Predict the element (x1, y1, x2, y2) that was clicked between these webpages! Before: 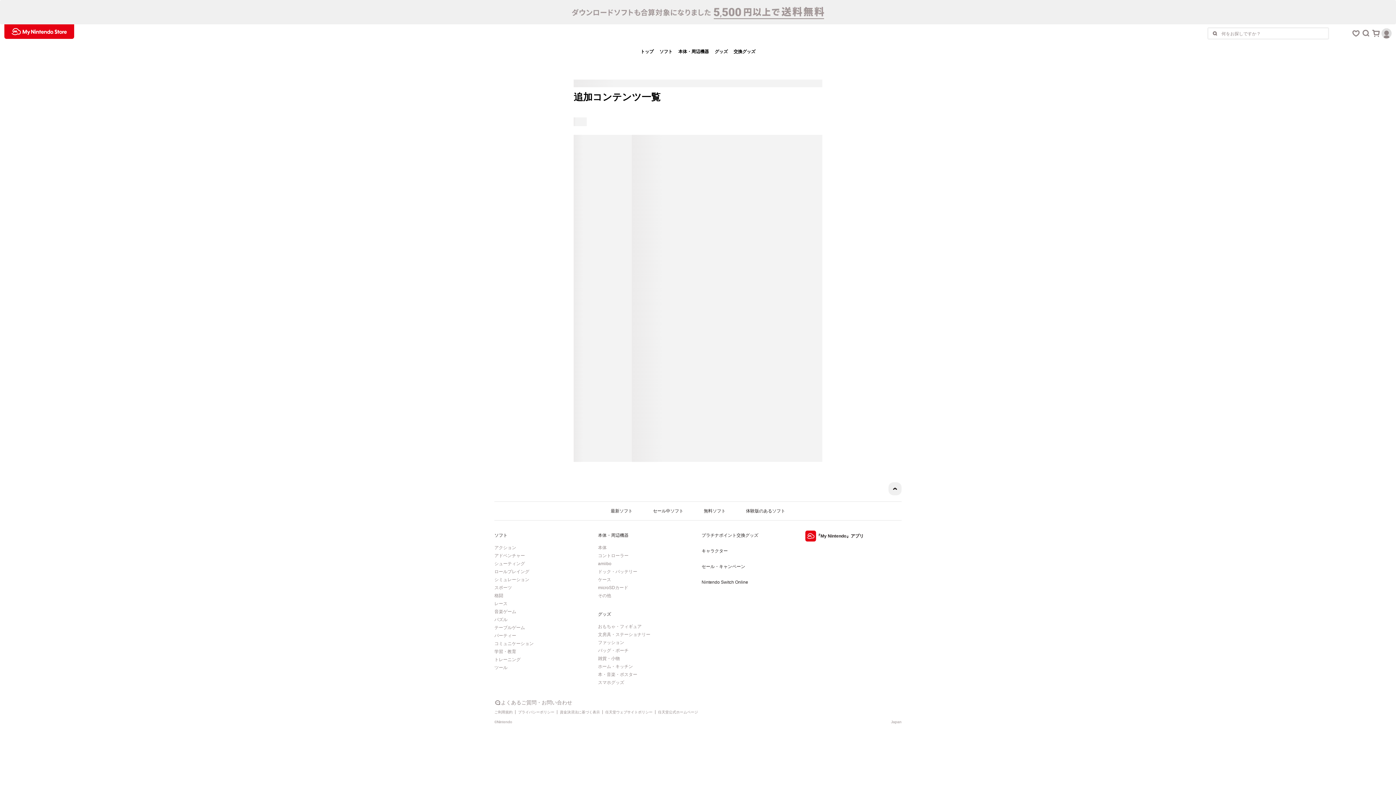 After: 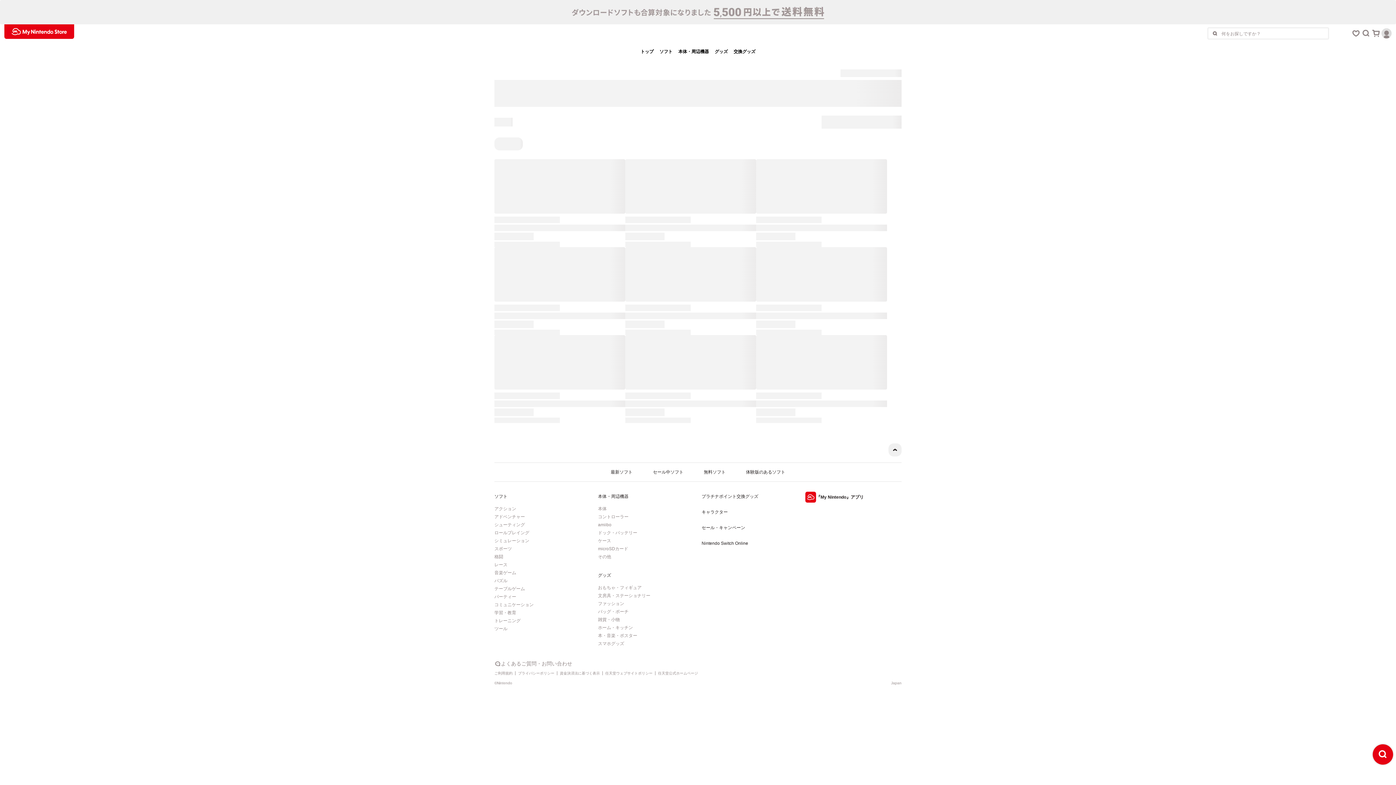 Action: bbox: (746, 507, 785, 514) label: 体験版のあるソフト